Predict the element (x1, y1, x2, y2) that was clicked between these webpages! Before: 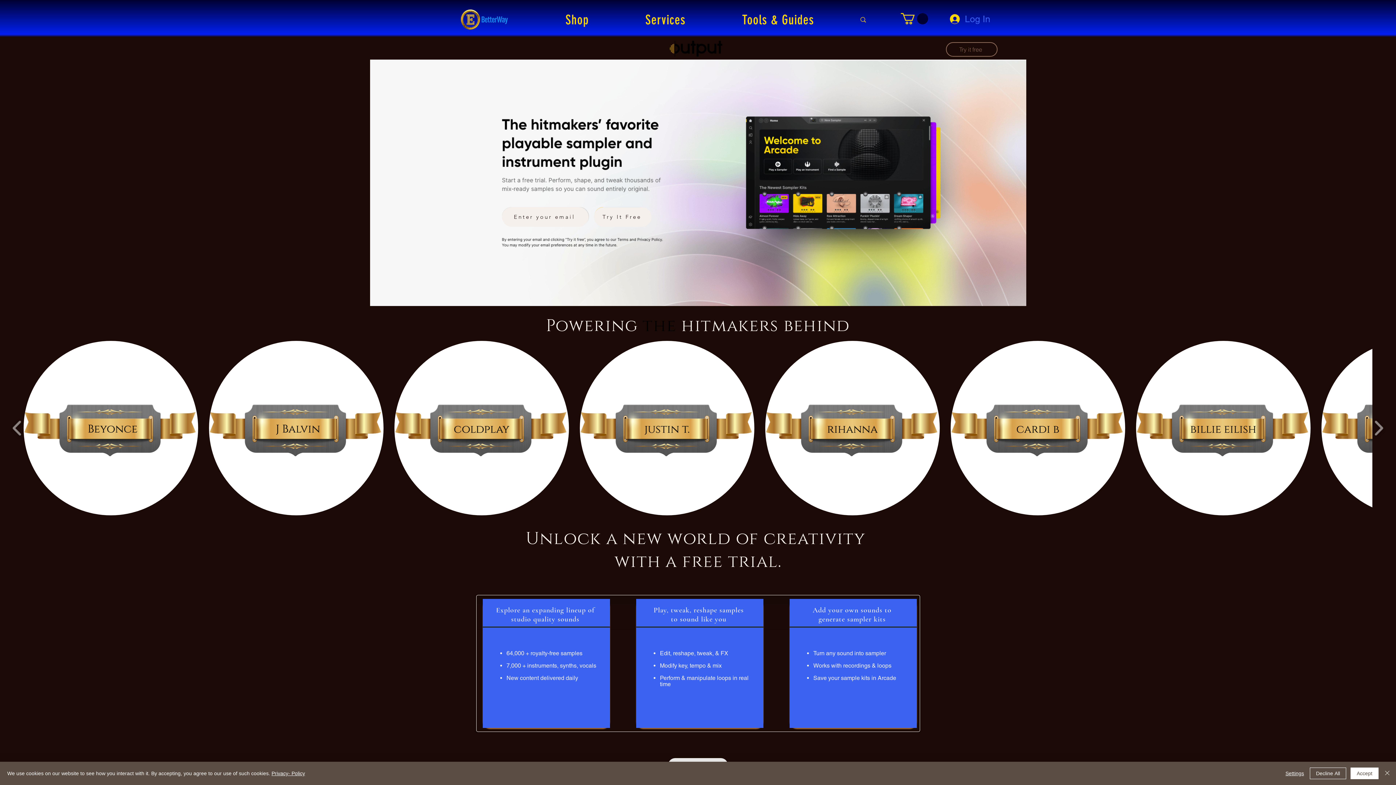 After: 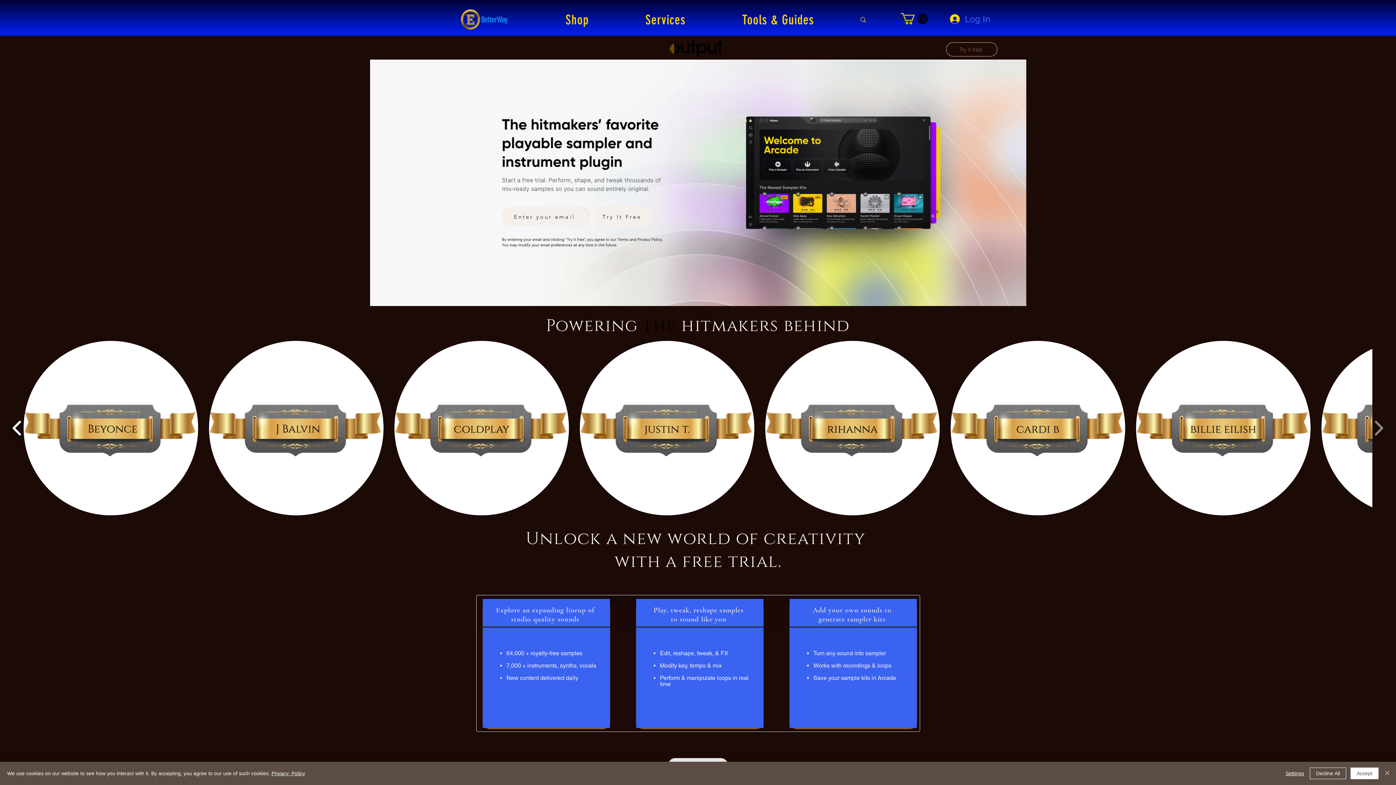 Action: bbox: (9, 375, 25, 480) label: play backward